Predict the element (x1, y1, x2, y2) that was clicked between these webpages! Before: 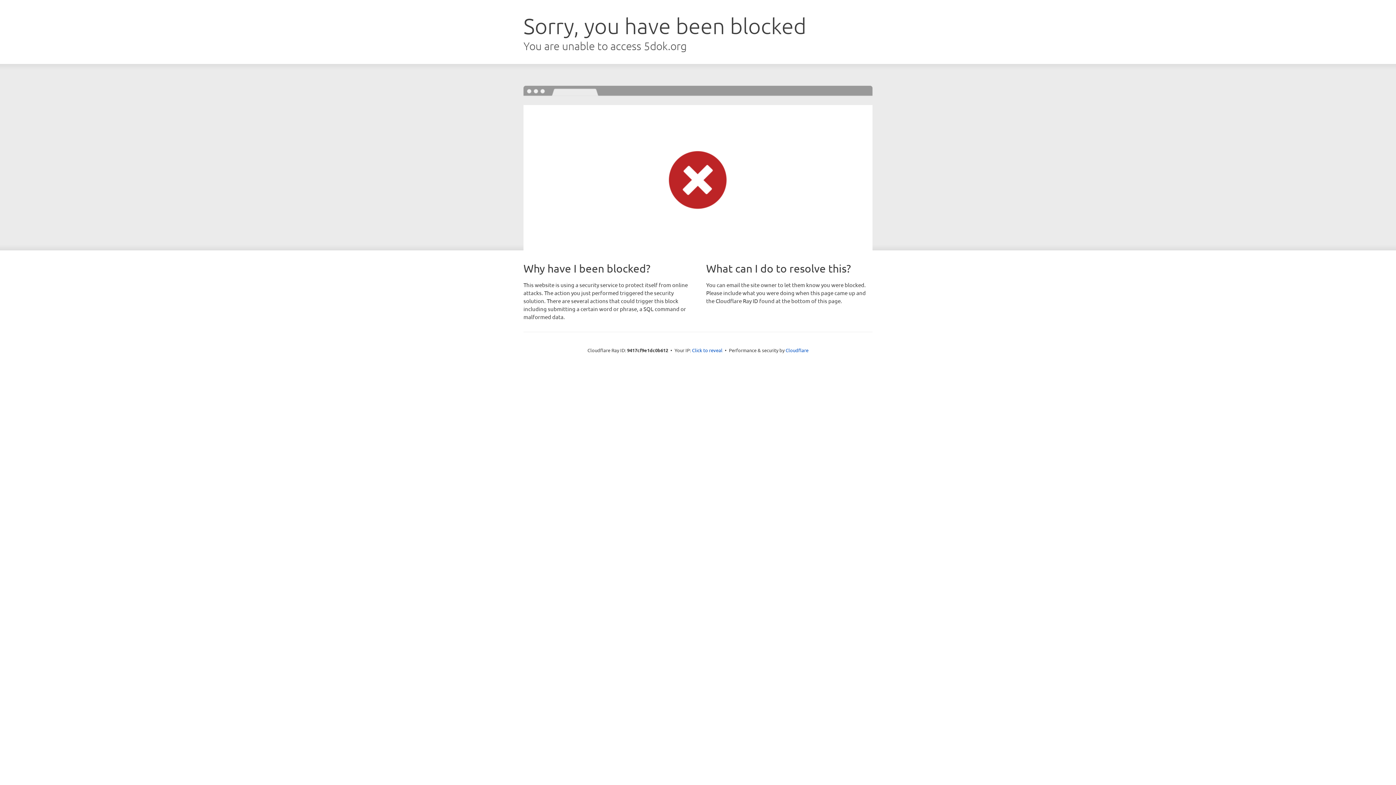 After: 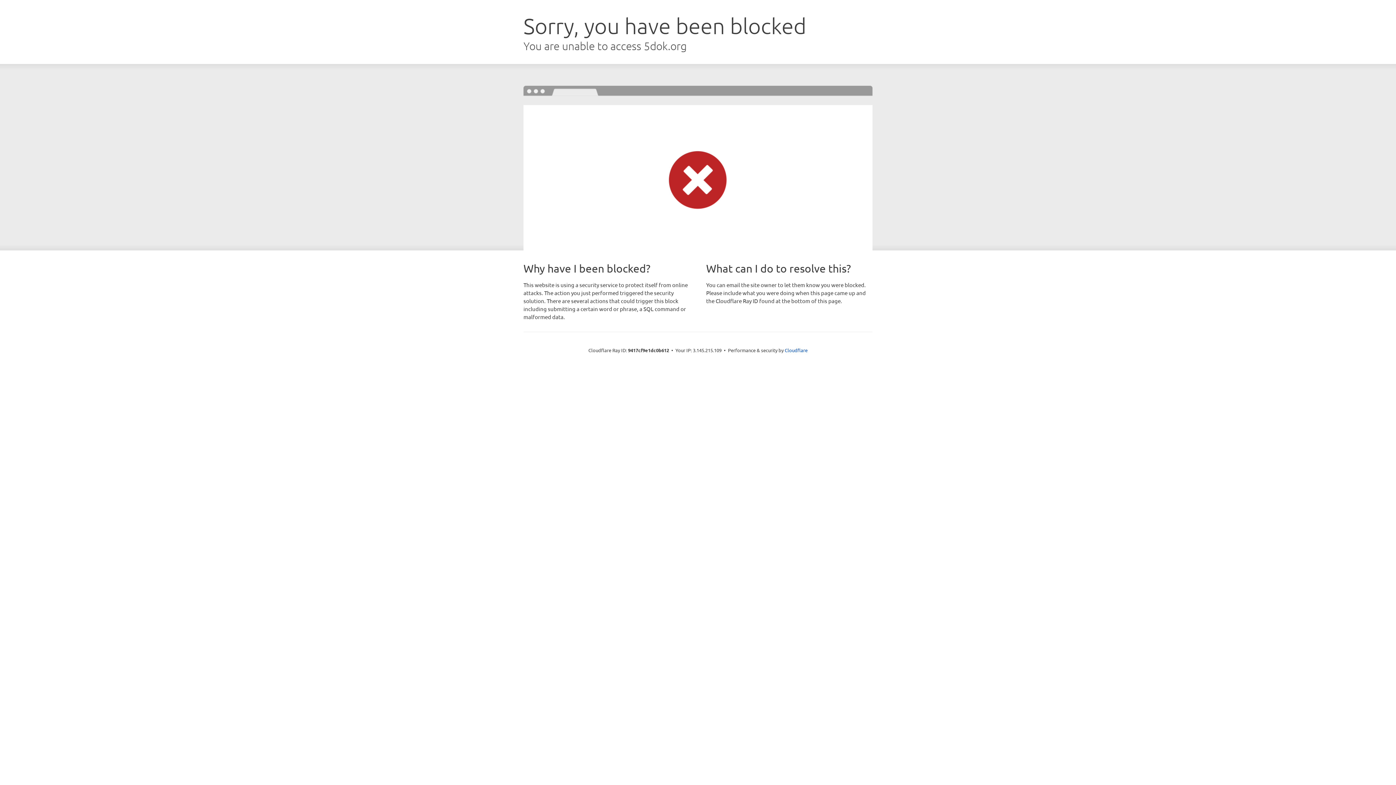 Action: label: Click to reveal bbox: (692, 346, 722, 353)